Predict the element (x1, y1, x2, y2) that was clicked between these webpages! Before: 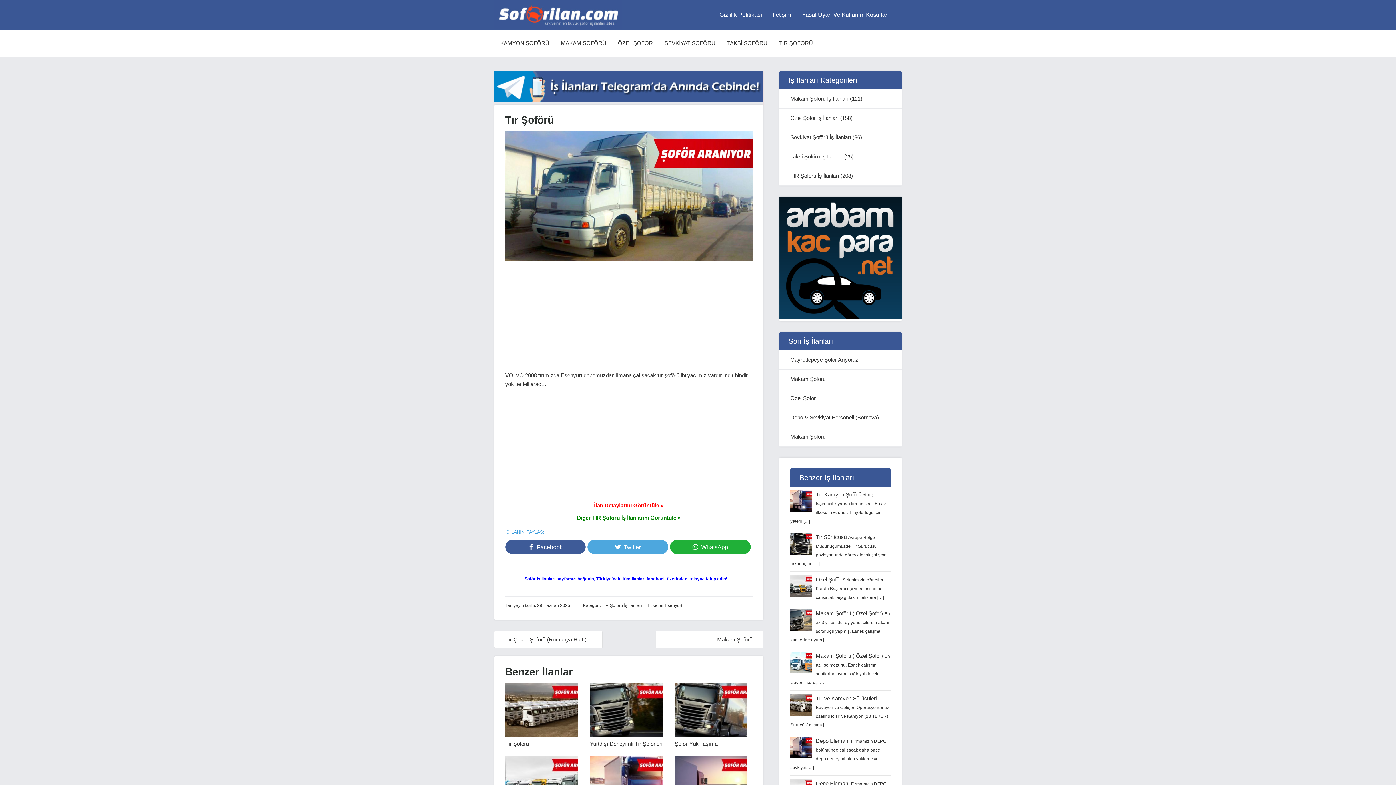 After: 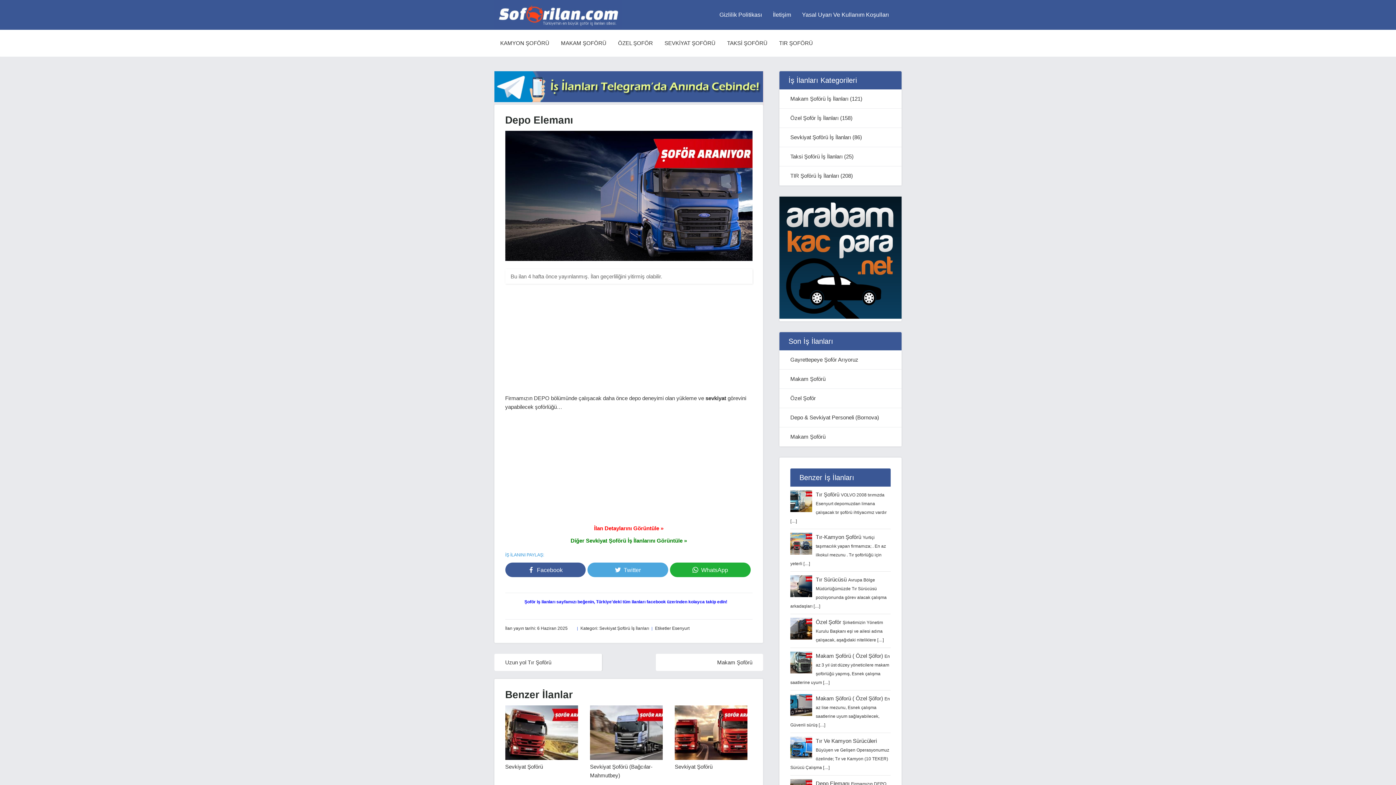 Action: bbox: (790, 737, 812, 758)